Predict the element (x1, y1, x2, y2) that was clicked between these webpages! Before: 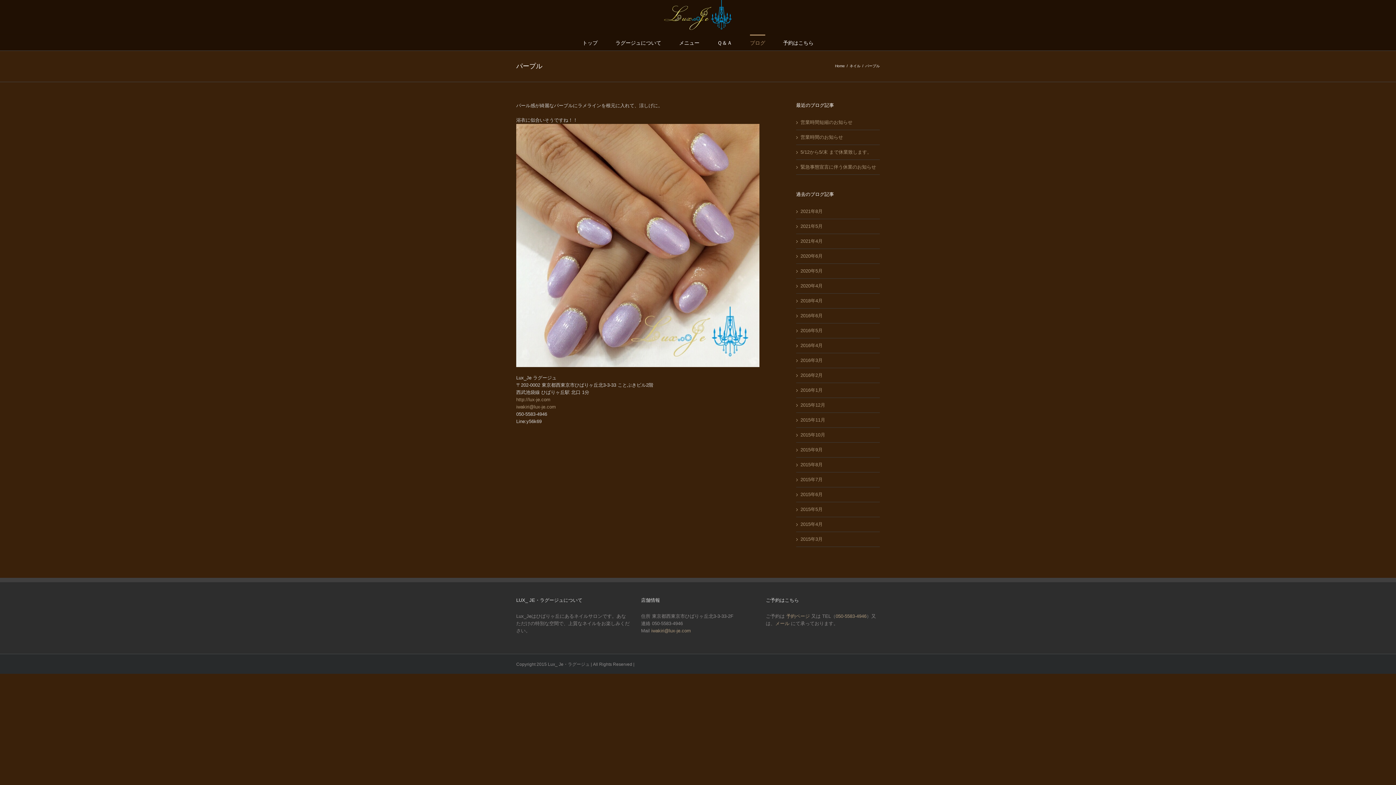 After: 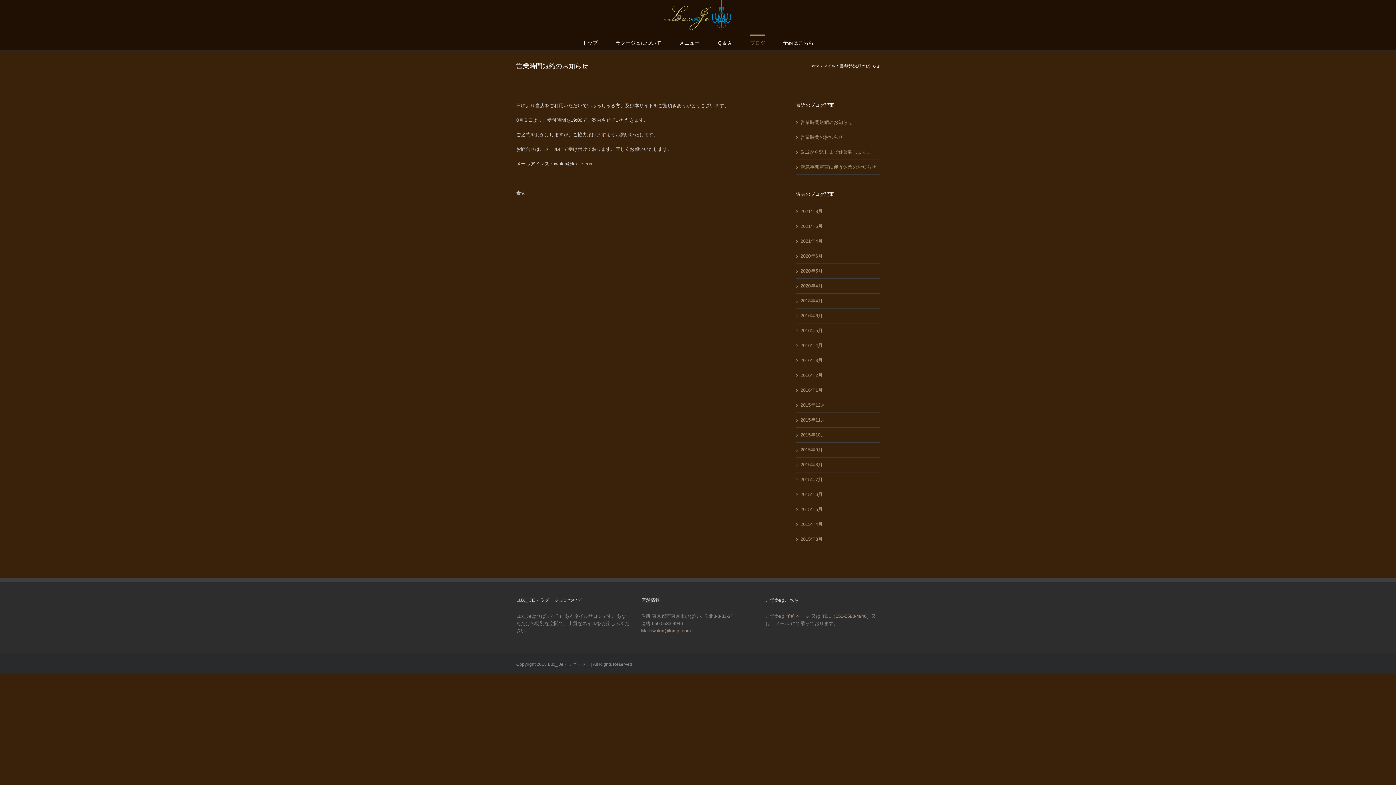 Action: label: 営業時間短縮のお知らせ bbox: (800, 119, 852, 125)